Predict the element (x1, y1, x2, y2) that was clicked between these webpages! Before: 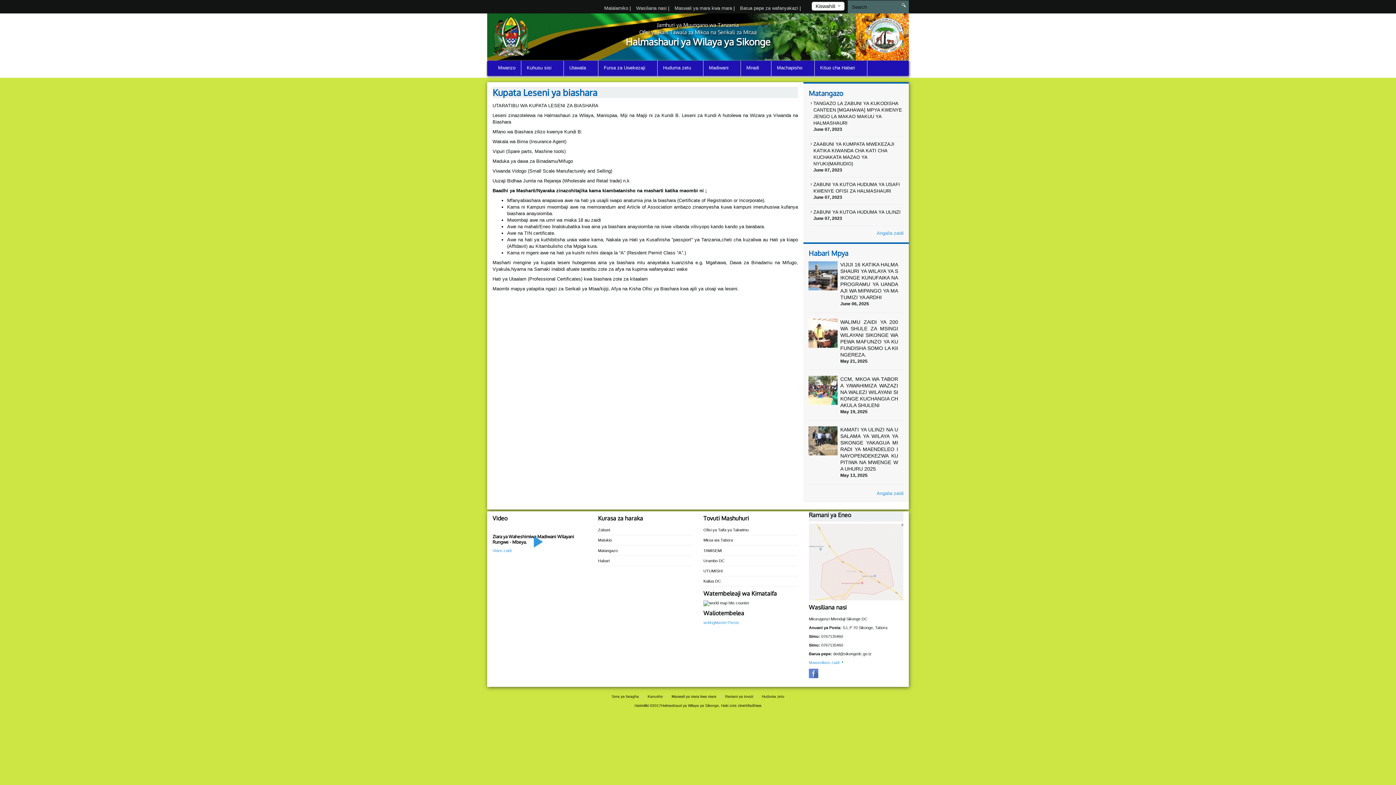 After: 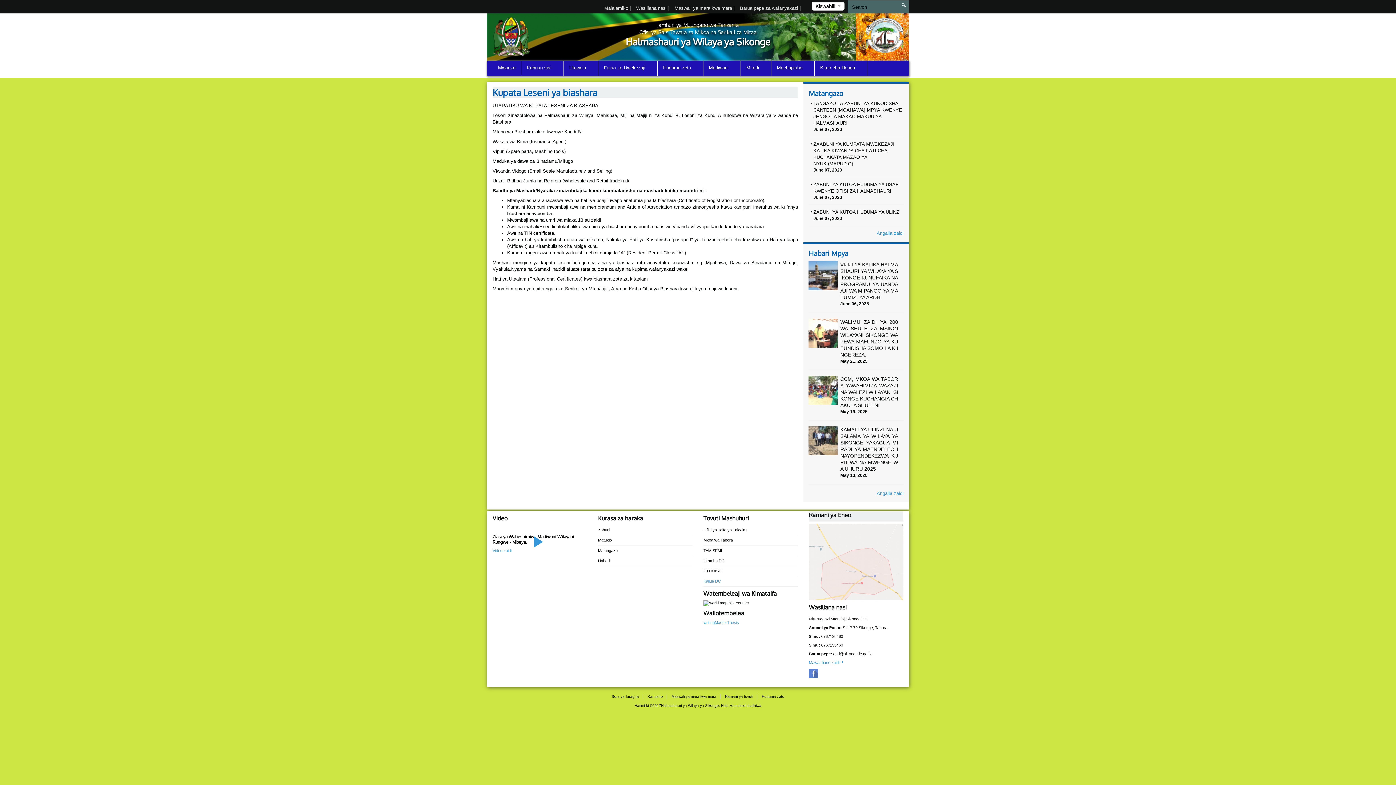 Action: bbox: (703, 579, 721, 583) label: Kaliua DC